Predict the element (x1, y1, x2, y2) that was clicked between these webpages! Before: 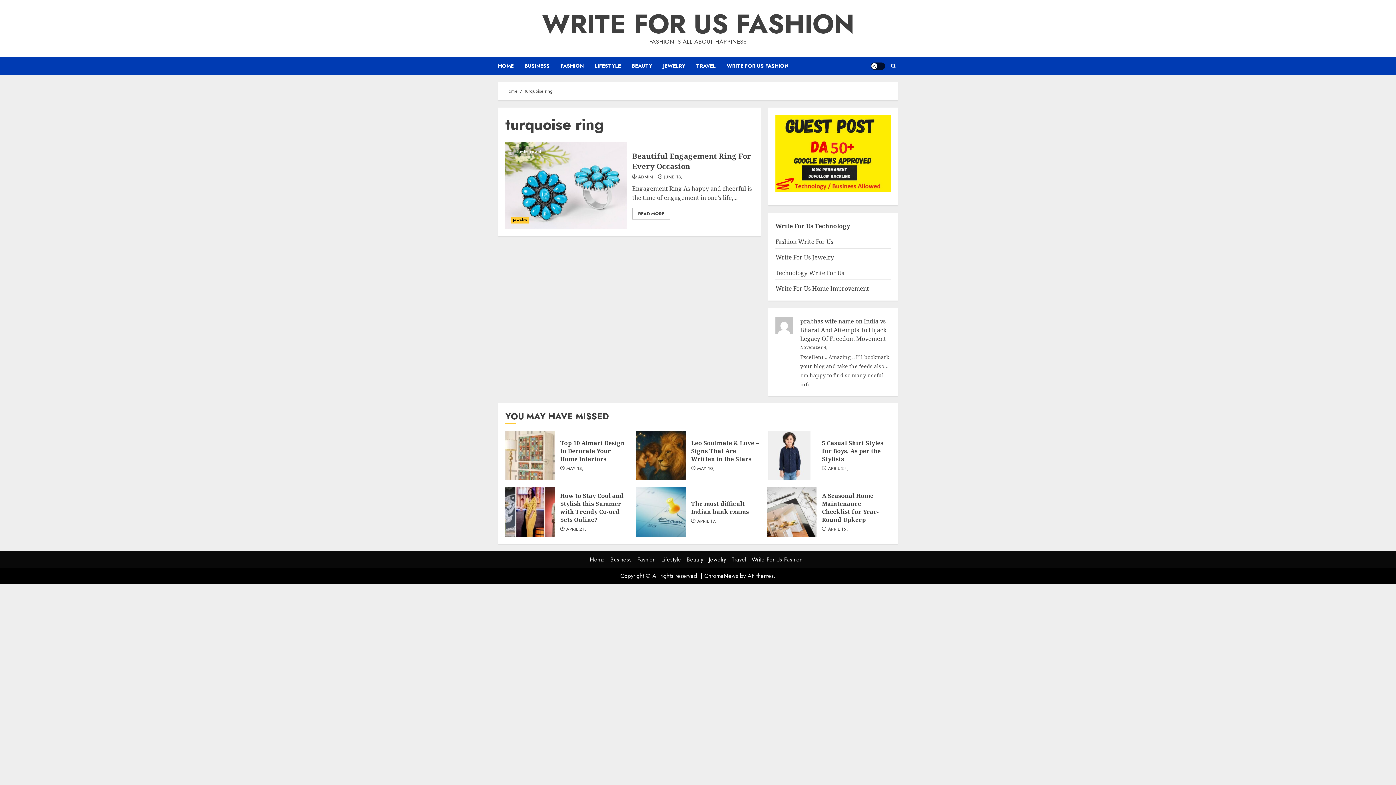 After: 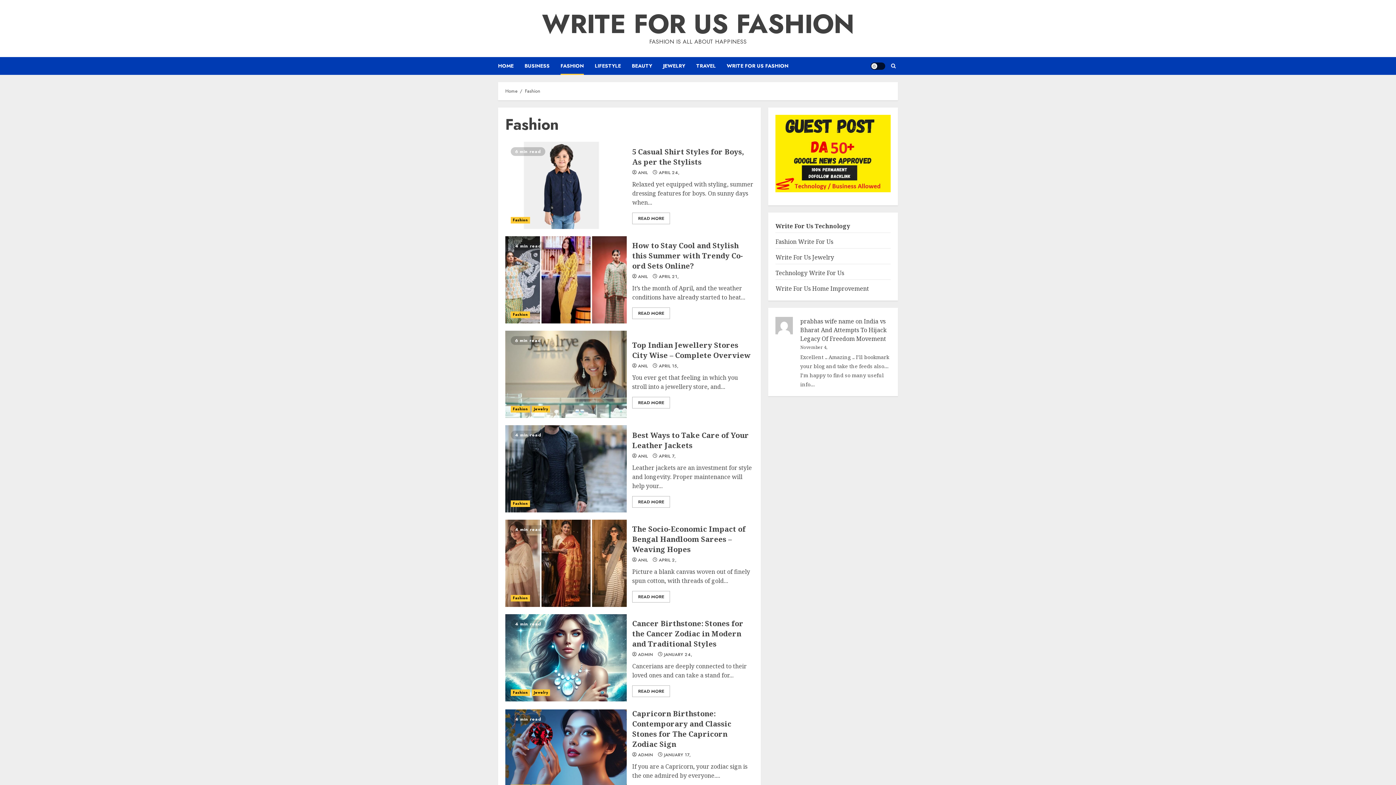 Action: bbox: (560, 57, 594, 74) label: FASHION